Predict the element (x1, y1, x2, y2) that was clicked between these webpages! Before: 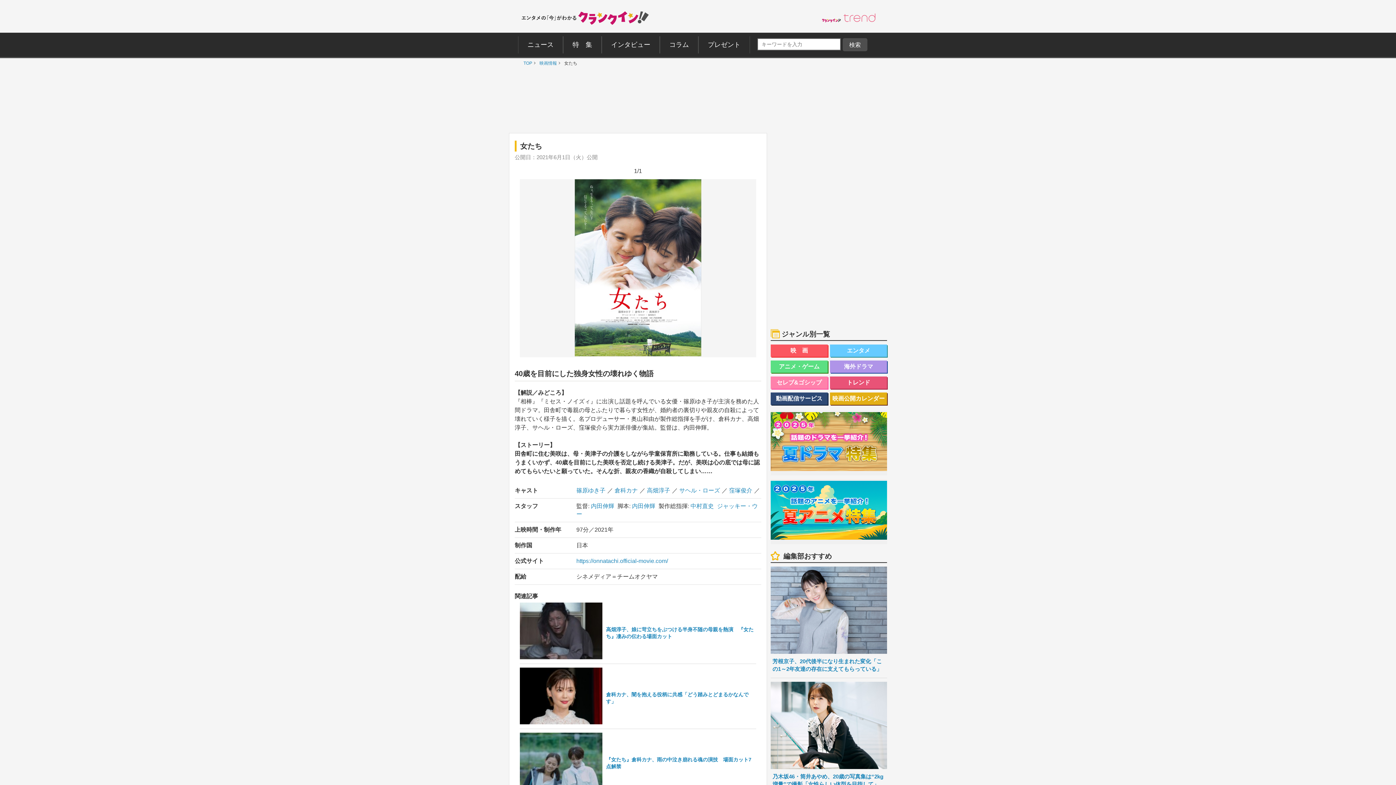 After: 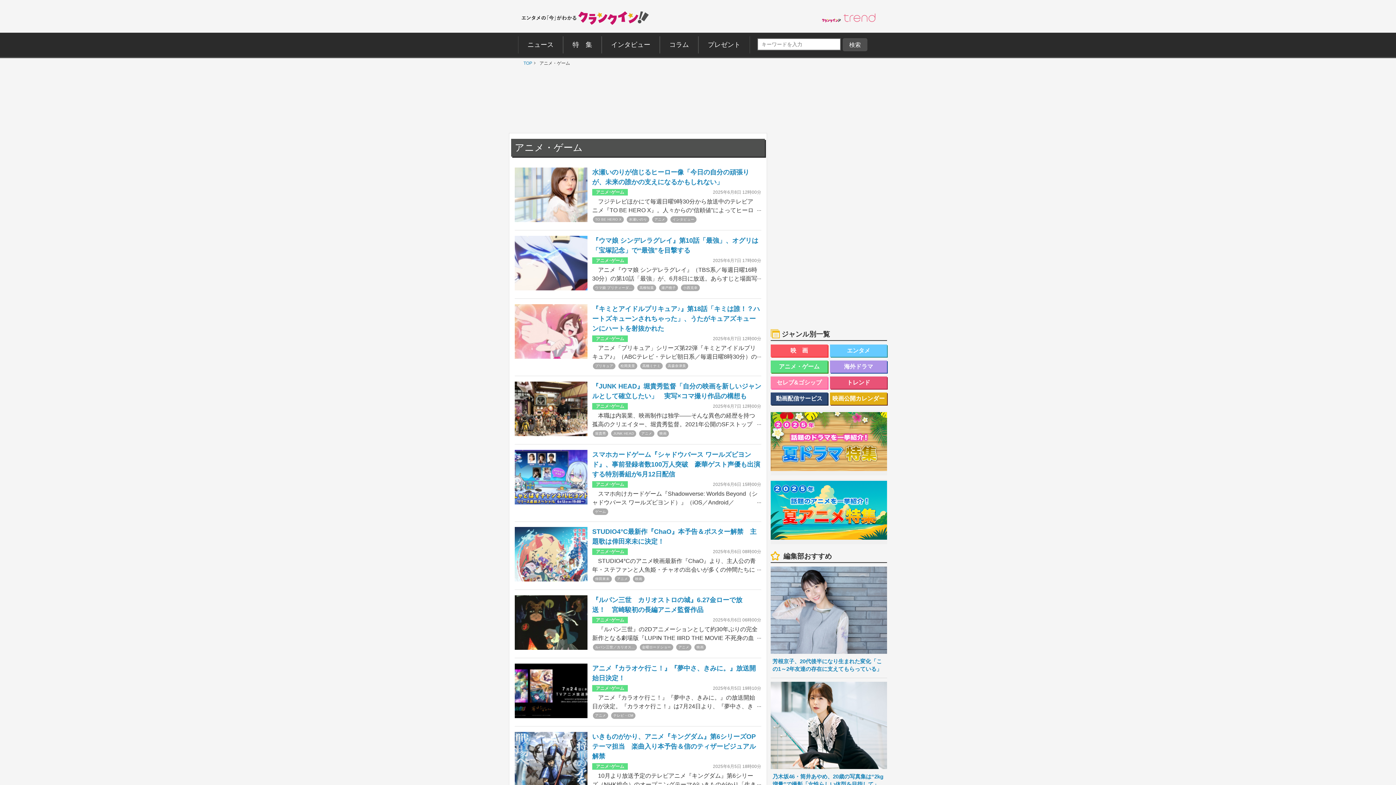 Action: bbox: (770, 360, 827, 373) label: アニメ・ゲーム